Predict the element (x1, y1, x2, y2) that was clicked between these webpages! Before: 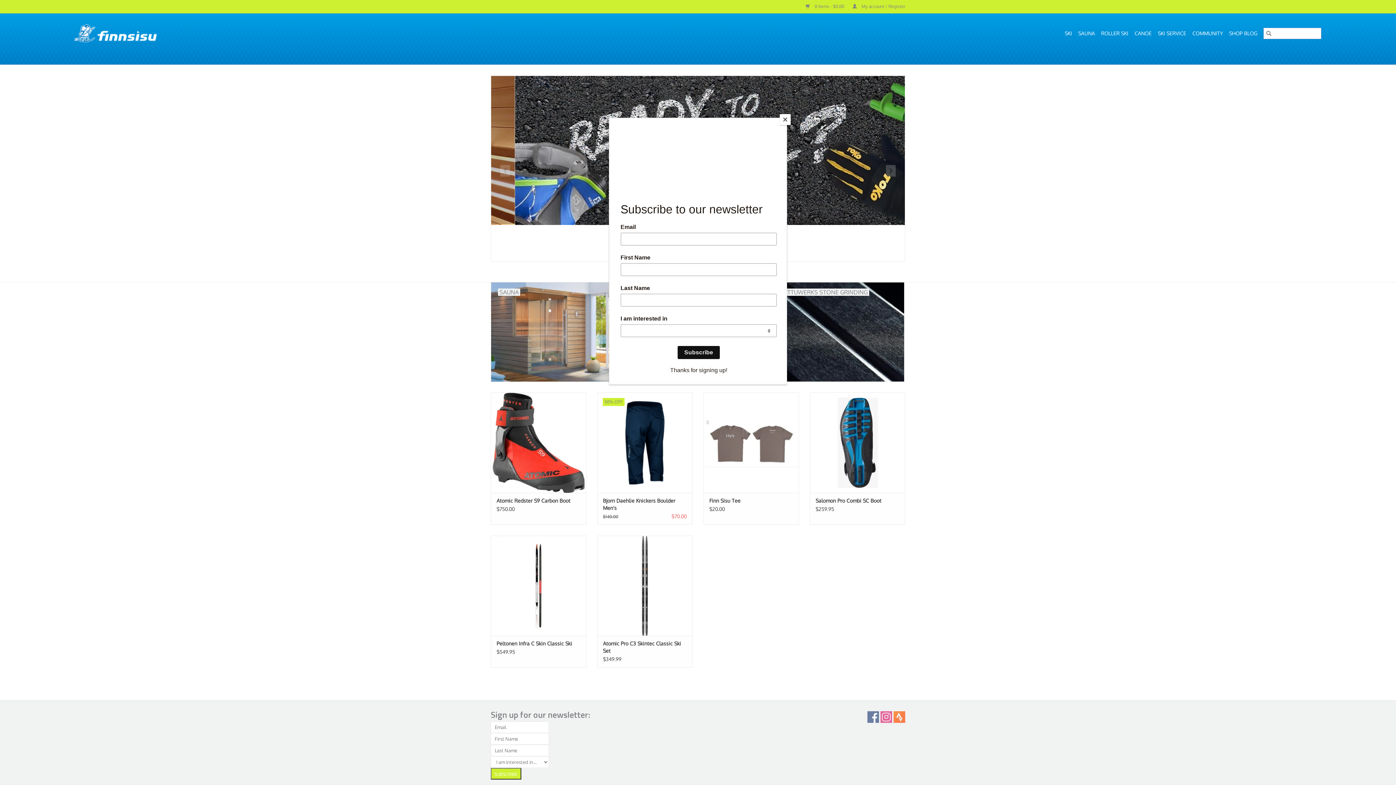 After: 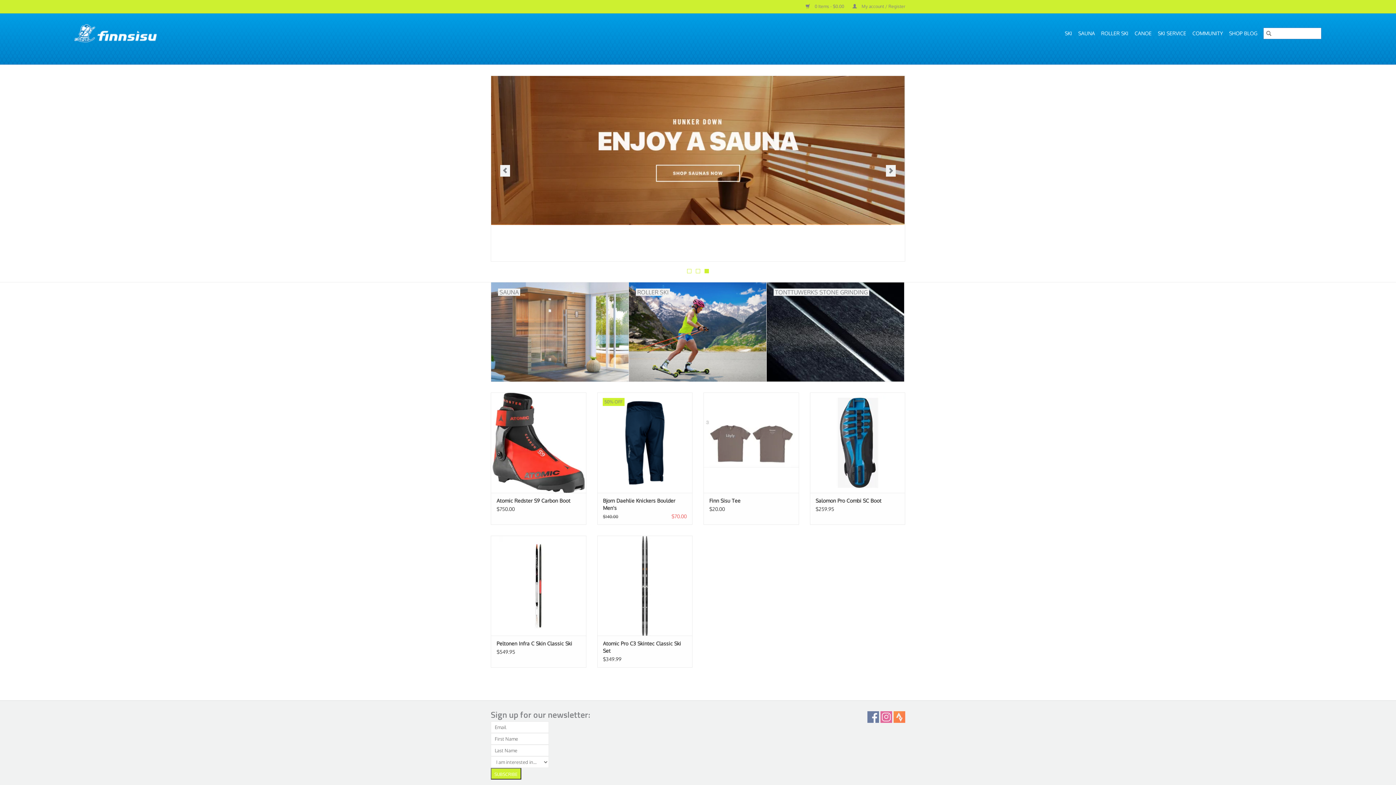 Action: bbox: (780, 114, 790, 125) label: Close